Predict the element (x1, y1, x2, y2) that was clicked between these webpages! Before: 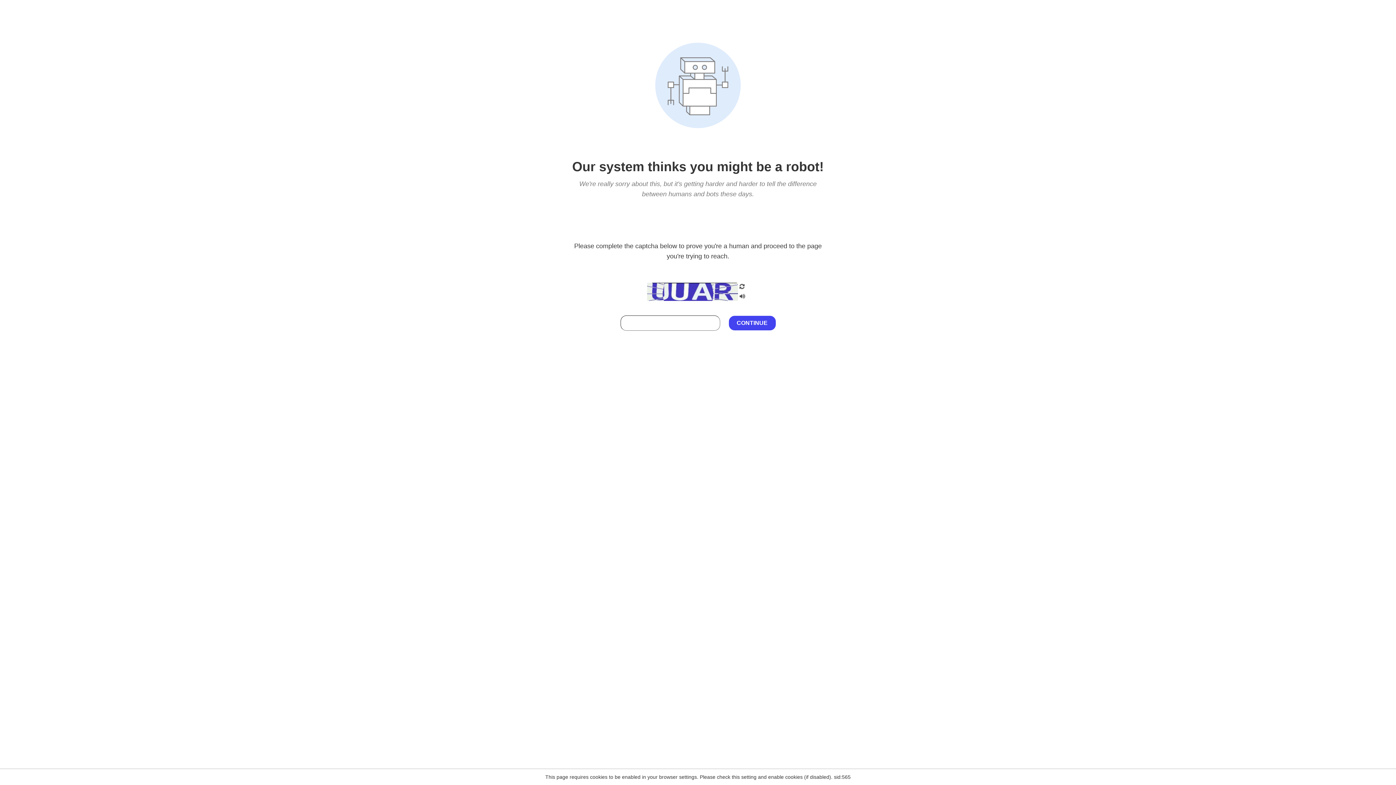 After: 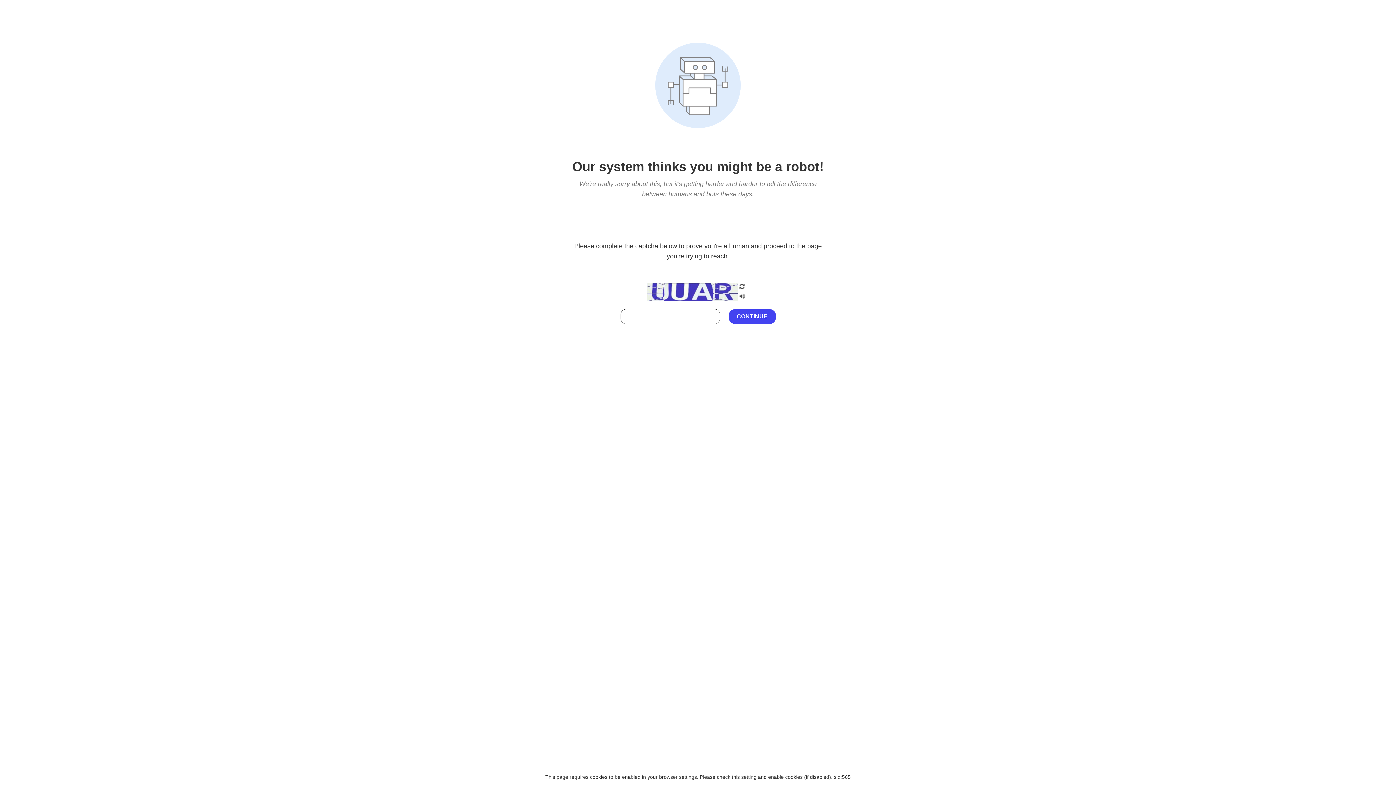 Action: bbox: (738, 212, 746, 219)